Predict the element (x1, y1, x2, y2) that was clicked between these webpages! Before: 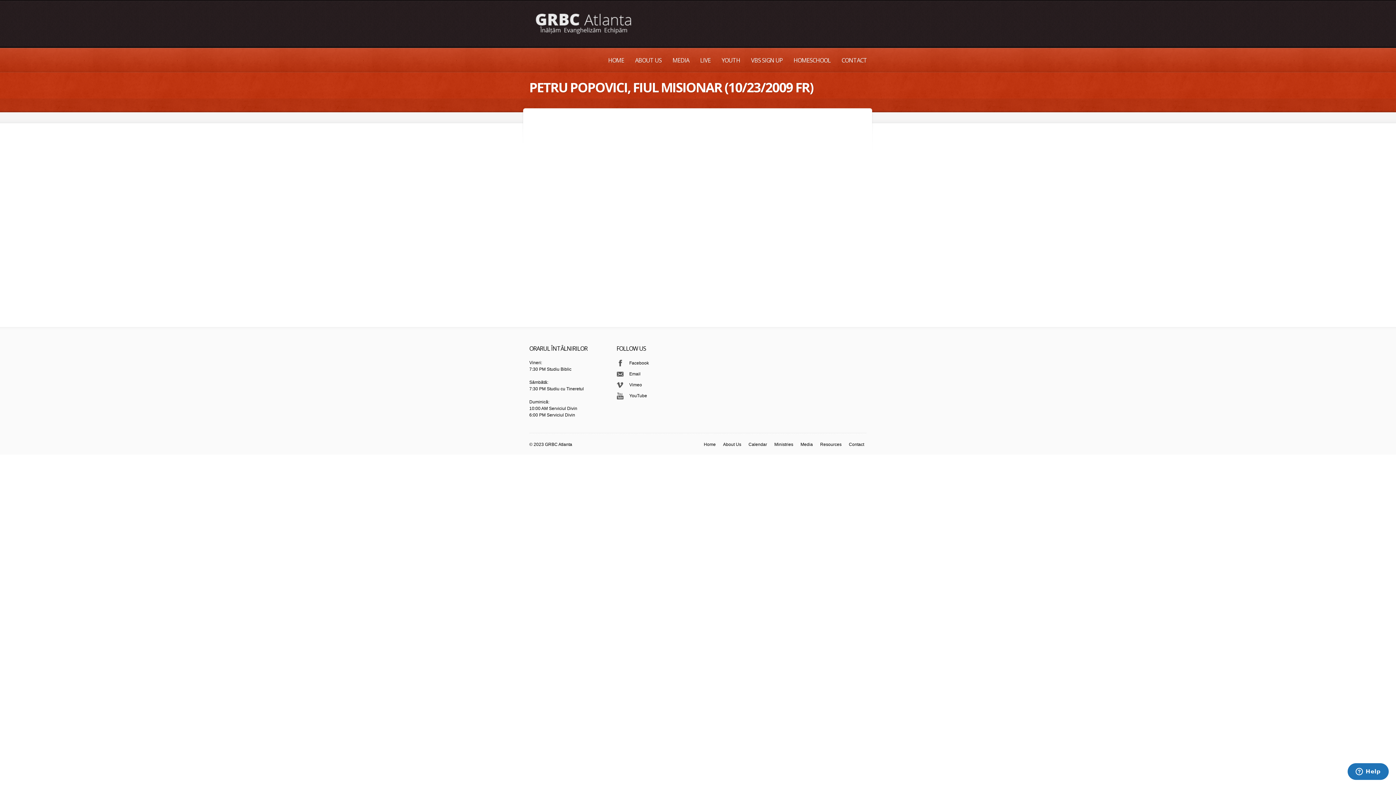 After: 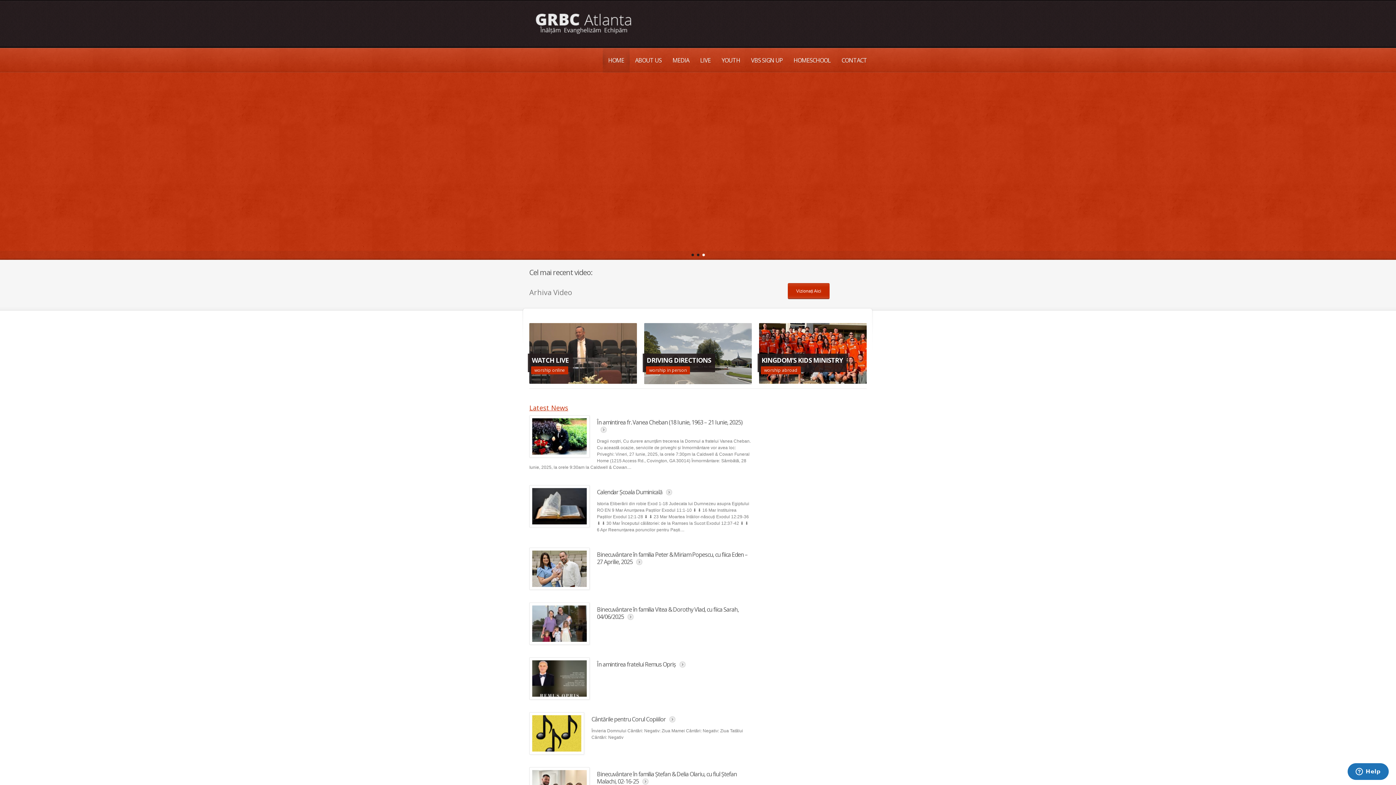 Action: bbox: (602, 48, 629, 72) label: HOME